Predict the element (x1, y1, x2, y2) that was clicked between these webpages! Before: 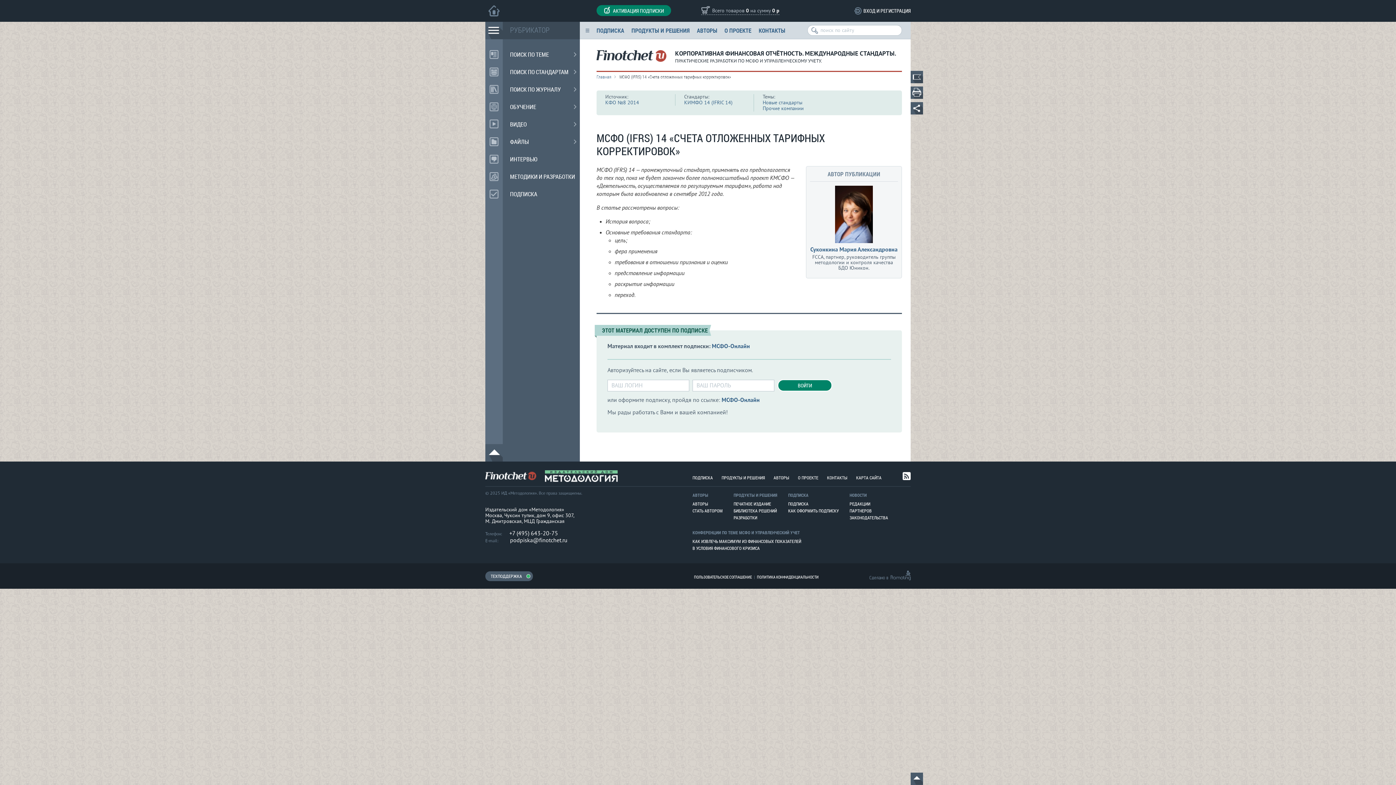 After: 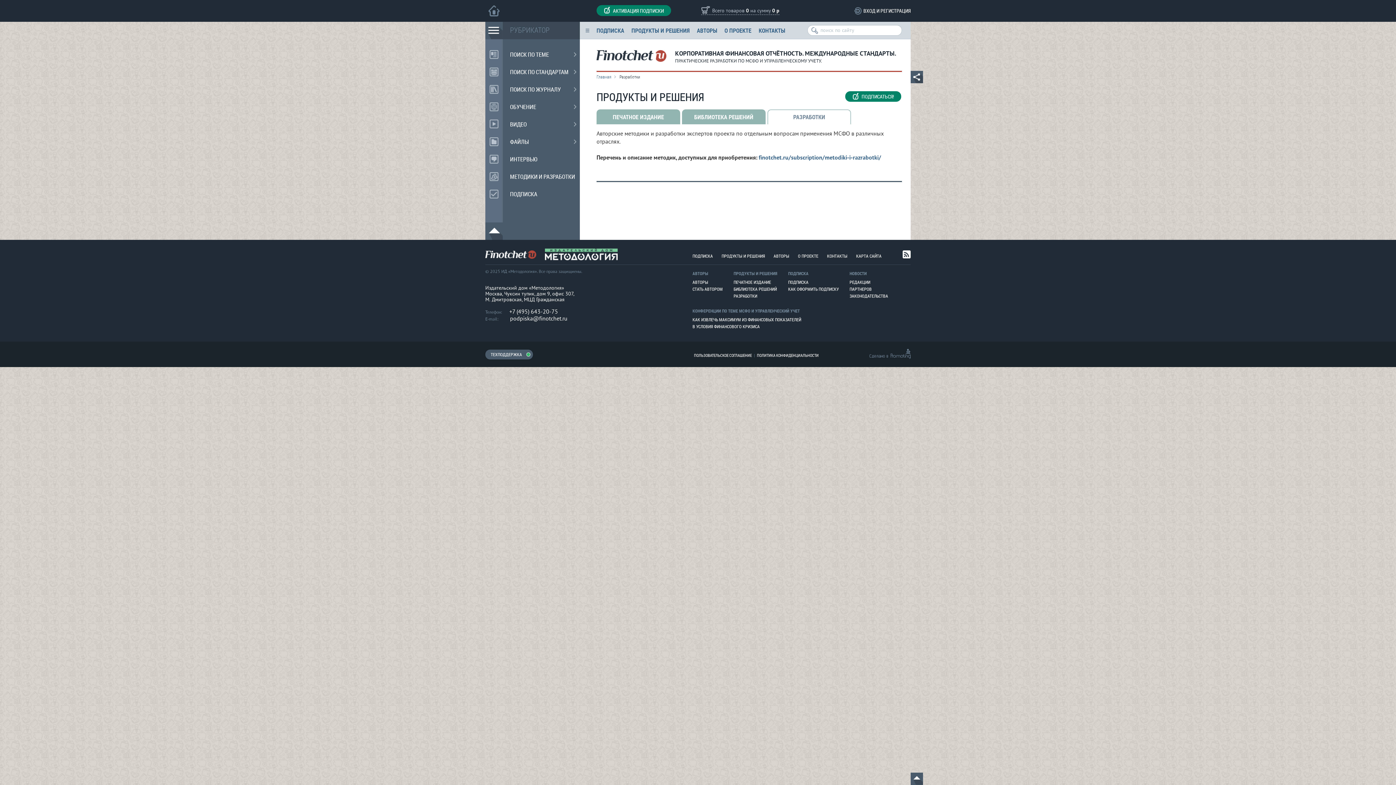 Action: bbox: (733, 514, 757, 520) label: РАЗРАБОТКИ